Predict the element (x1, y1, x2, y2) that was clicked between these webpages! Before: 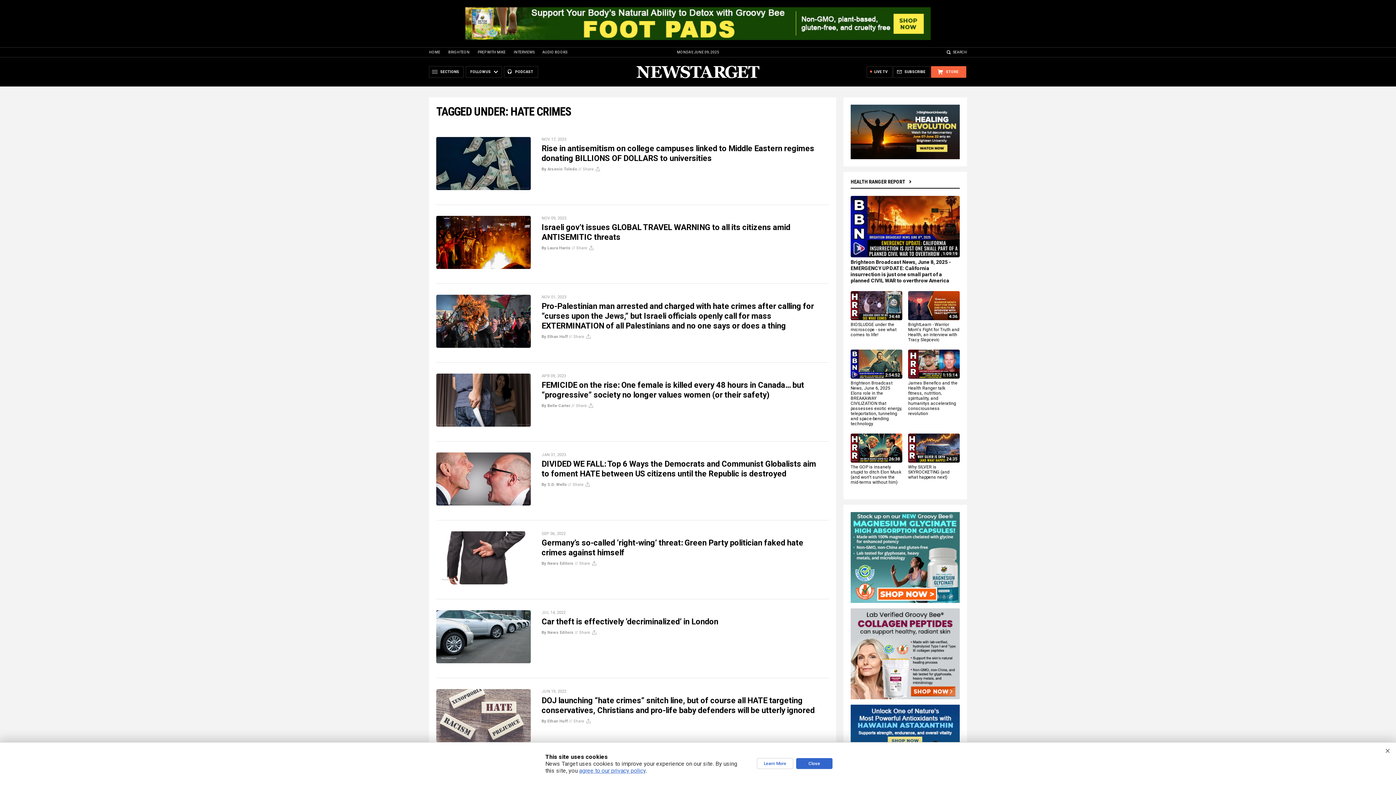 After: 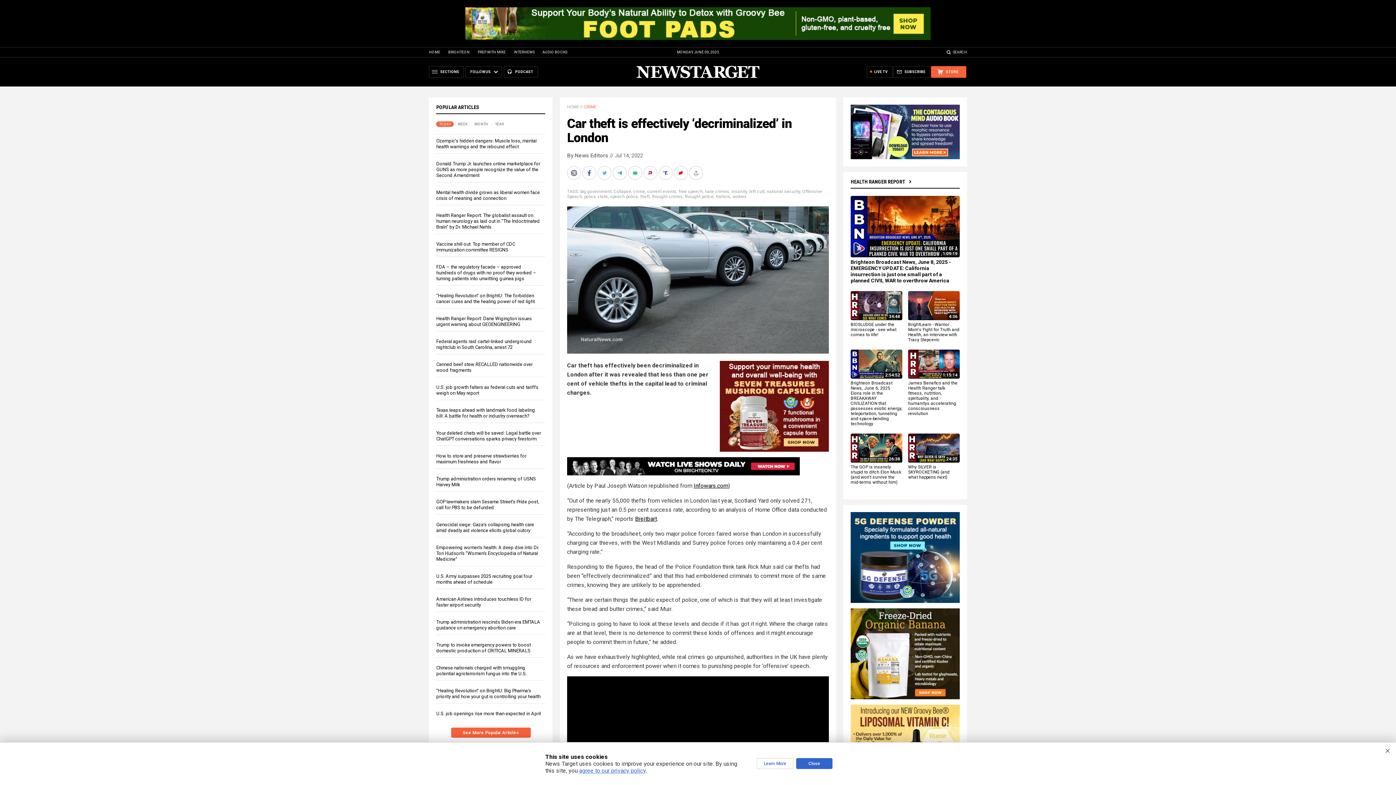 Action: label: Car theft is effectively ‘decriminalized’ in London bbox: (541, 617, 718, 626)